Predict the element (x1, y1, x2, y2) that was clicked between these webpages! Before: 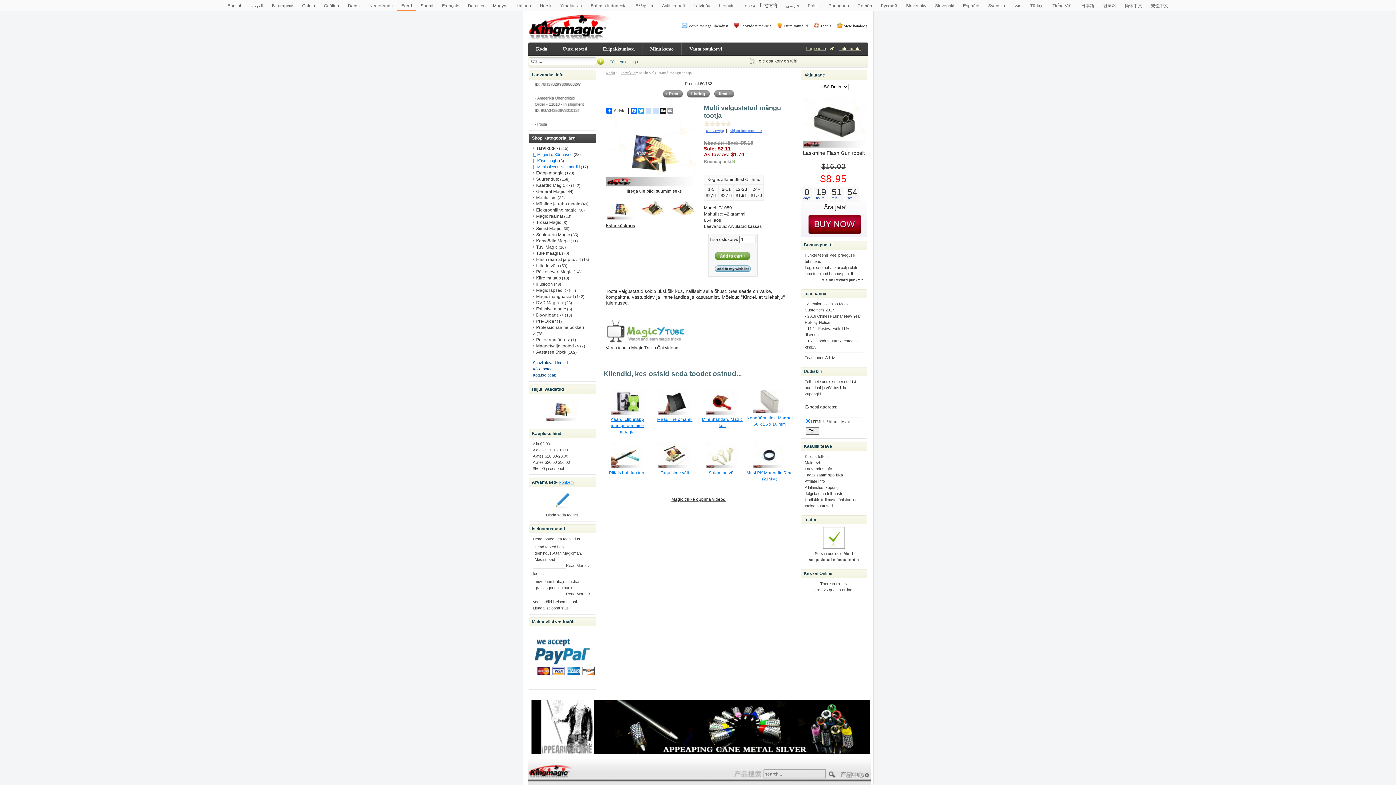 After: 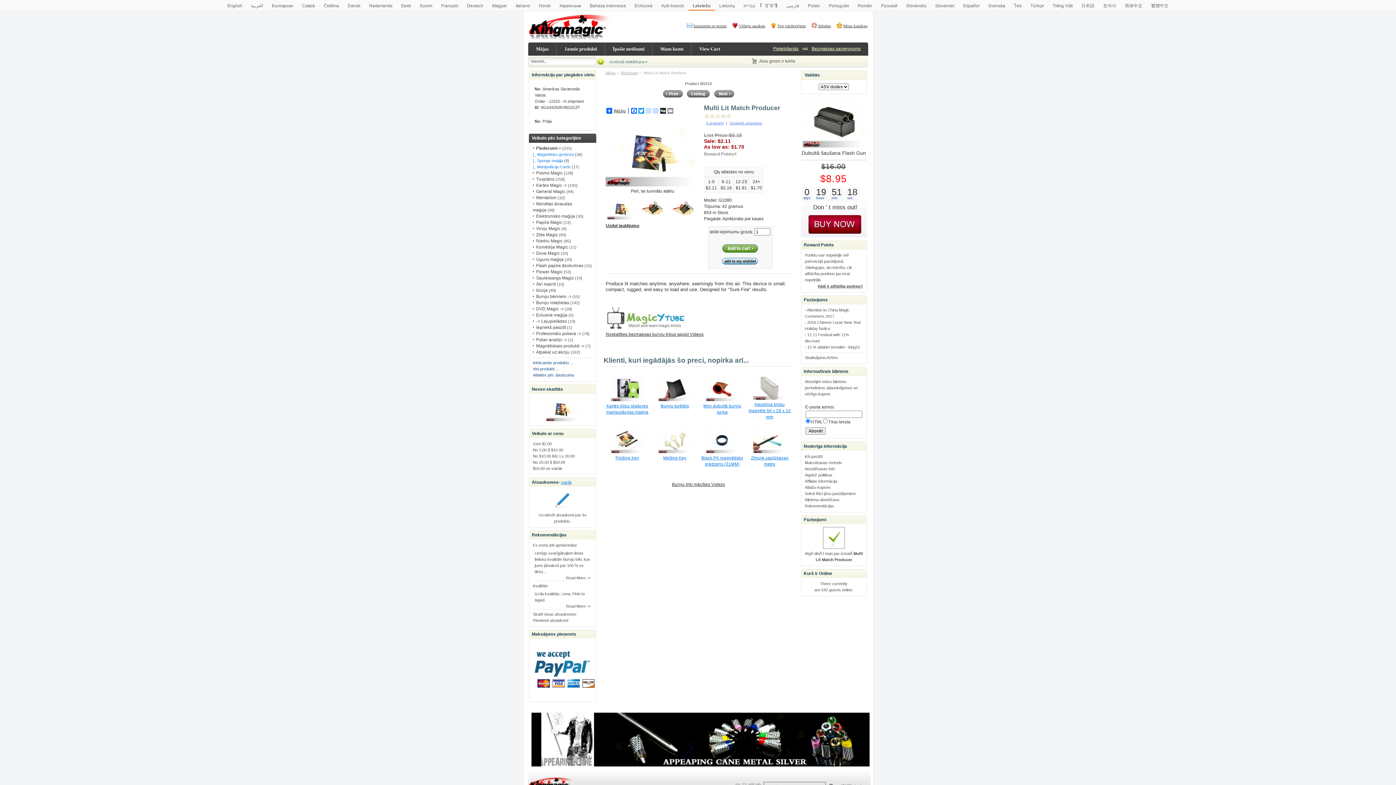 Action: label: Latviešu bbox: (689, 0, 714, 12)